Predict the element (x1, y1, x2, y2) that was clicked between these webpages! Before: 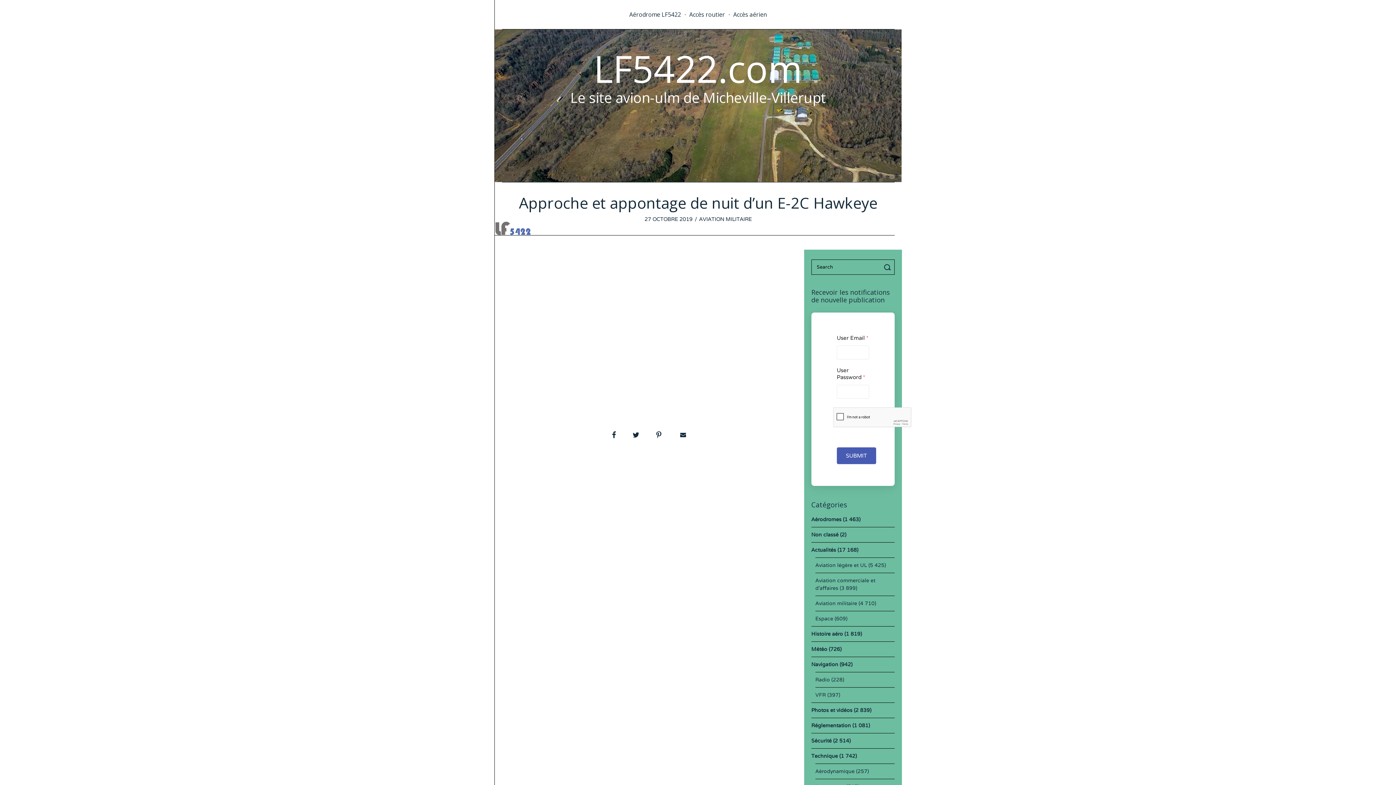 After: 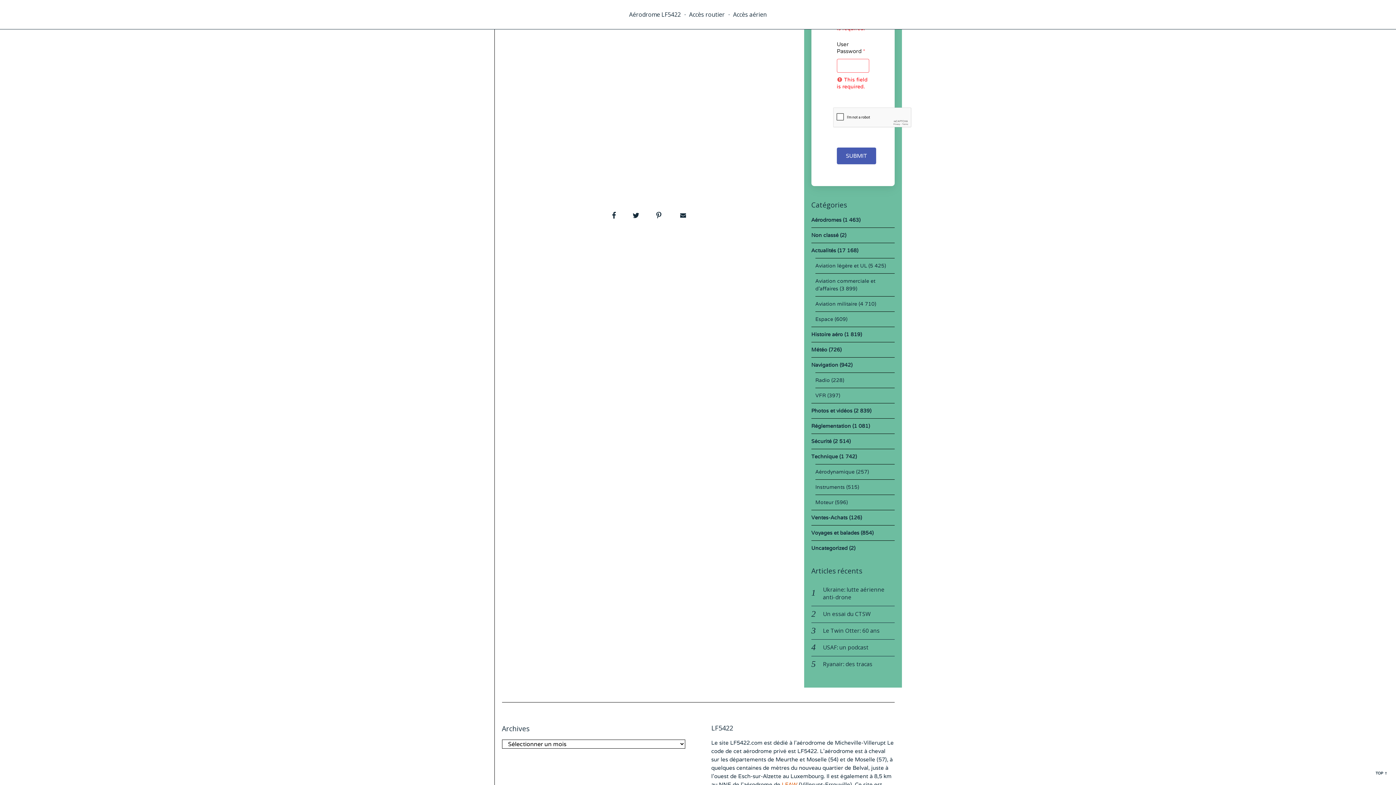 Action: bbox: (836, 447, 876, 464) label: SUBMIT